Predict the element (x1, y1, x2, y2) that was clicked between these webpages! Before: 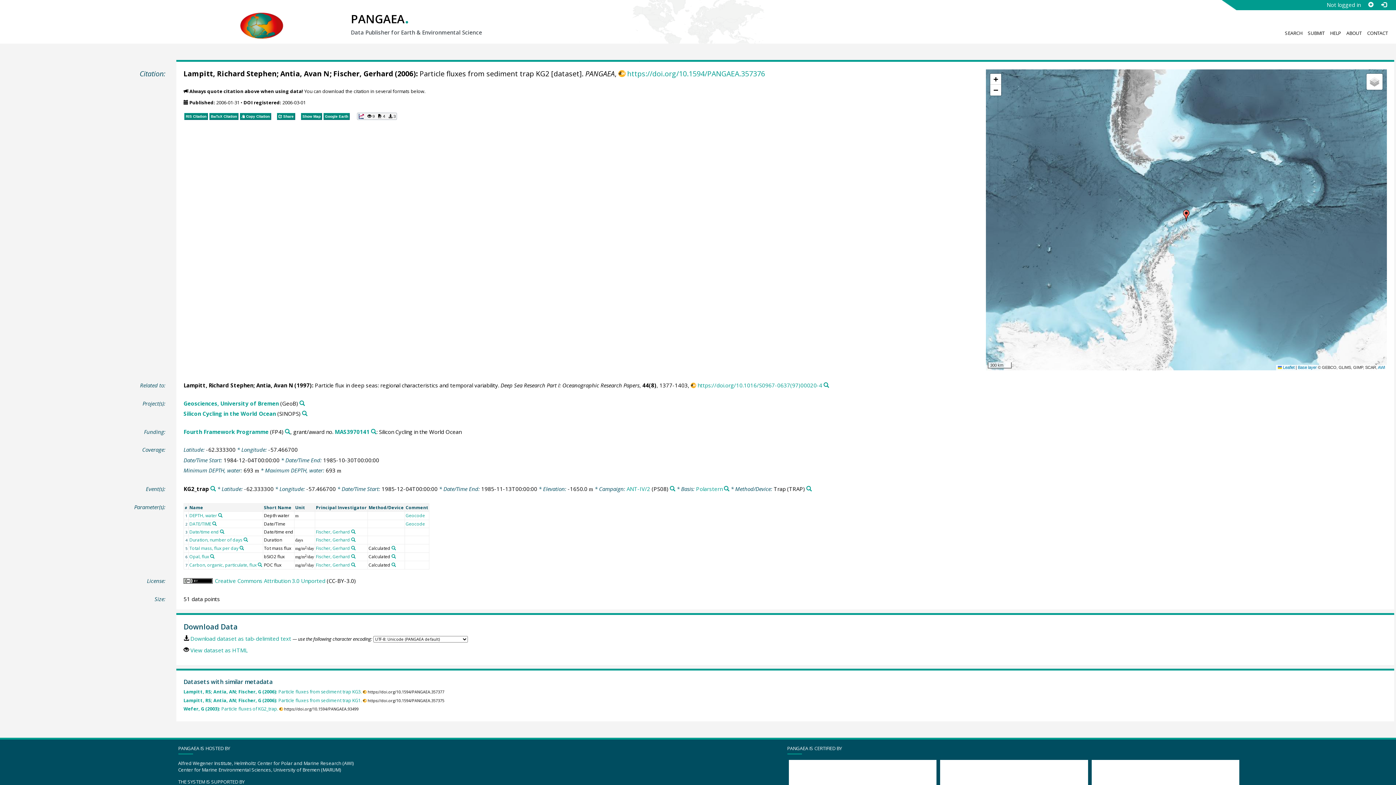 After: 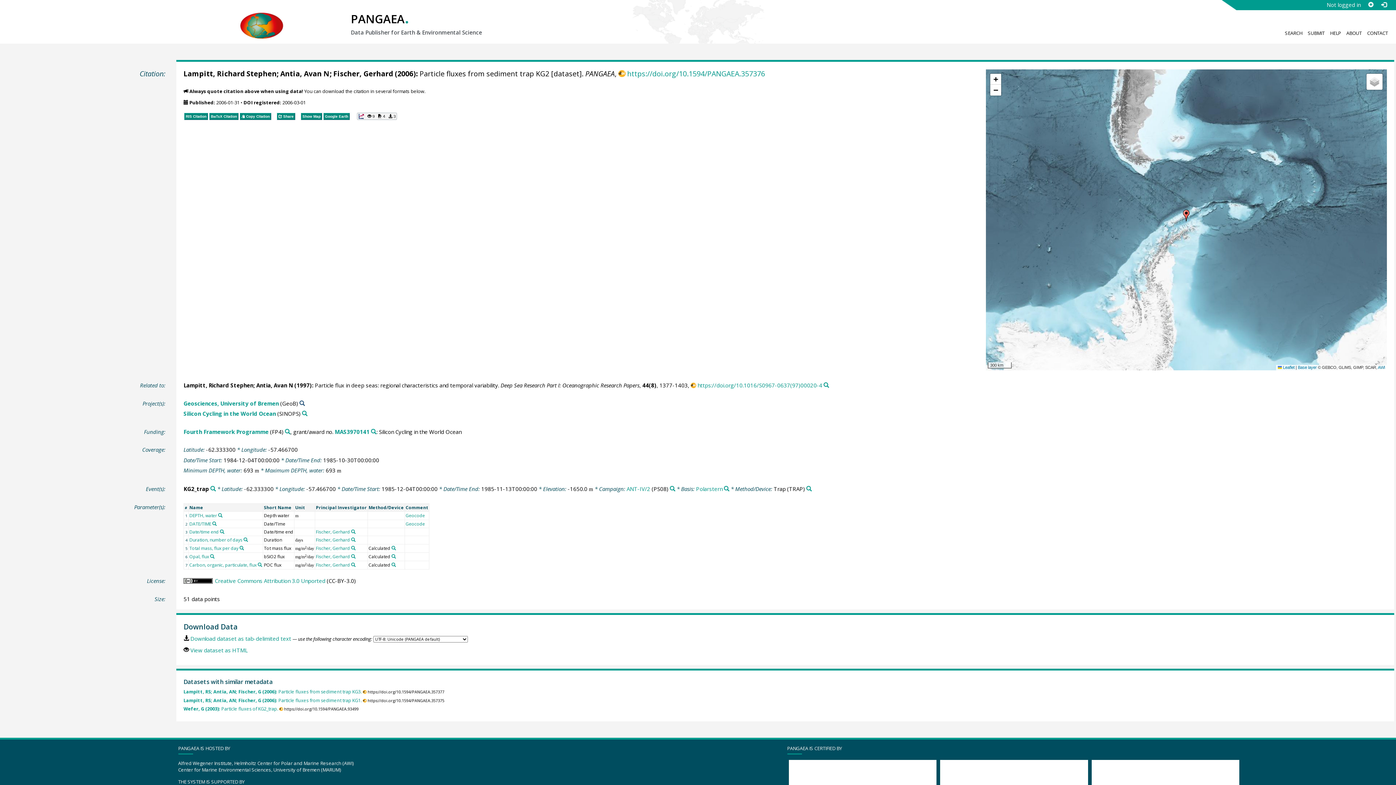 Action: bbox: (299, 400, 304, 406) label: Search PANGAEA for other datasets related to 'Geosciences, University of Bremen'